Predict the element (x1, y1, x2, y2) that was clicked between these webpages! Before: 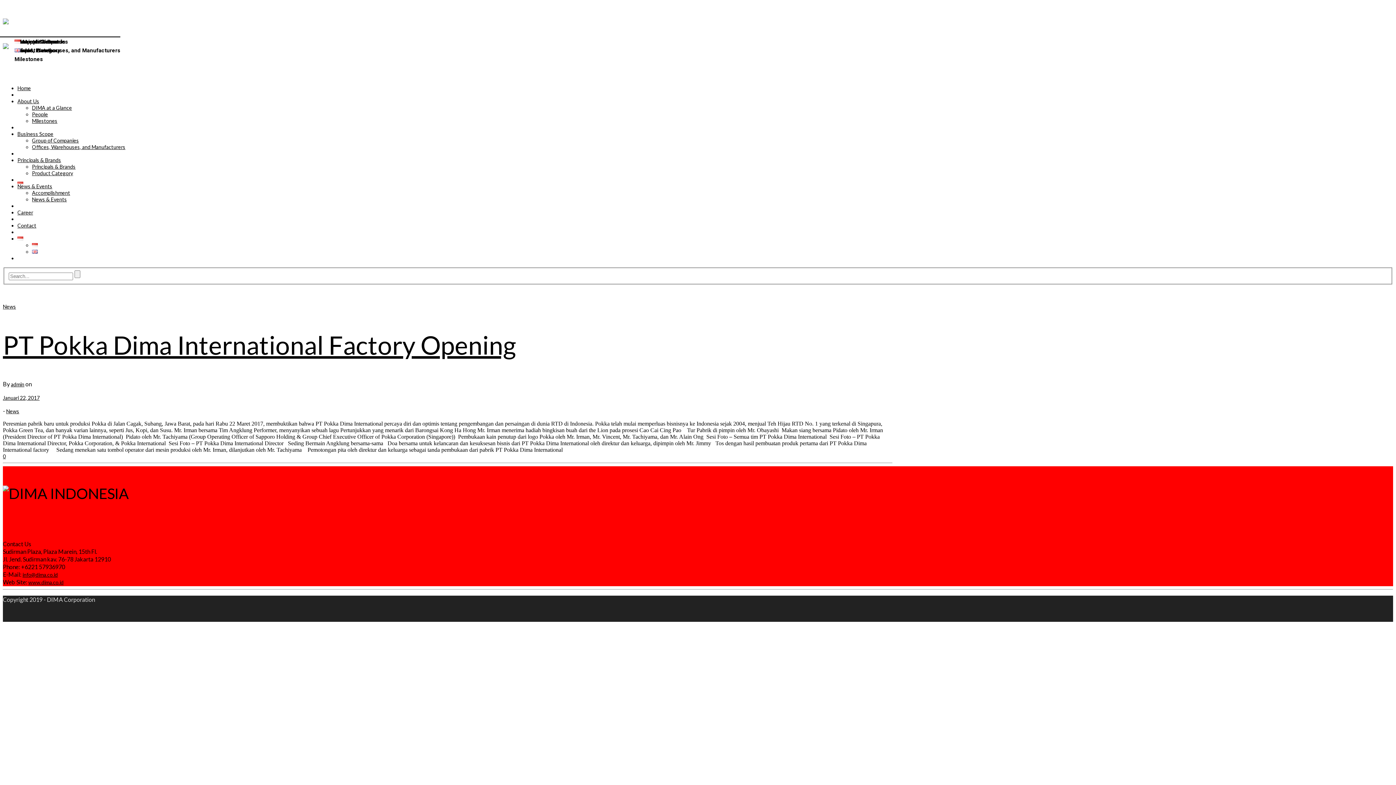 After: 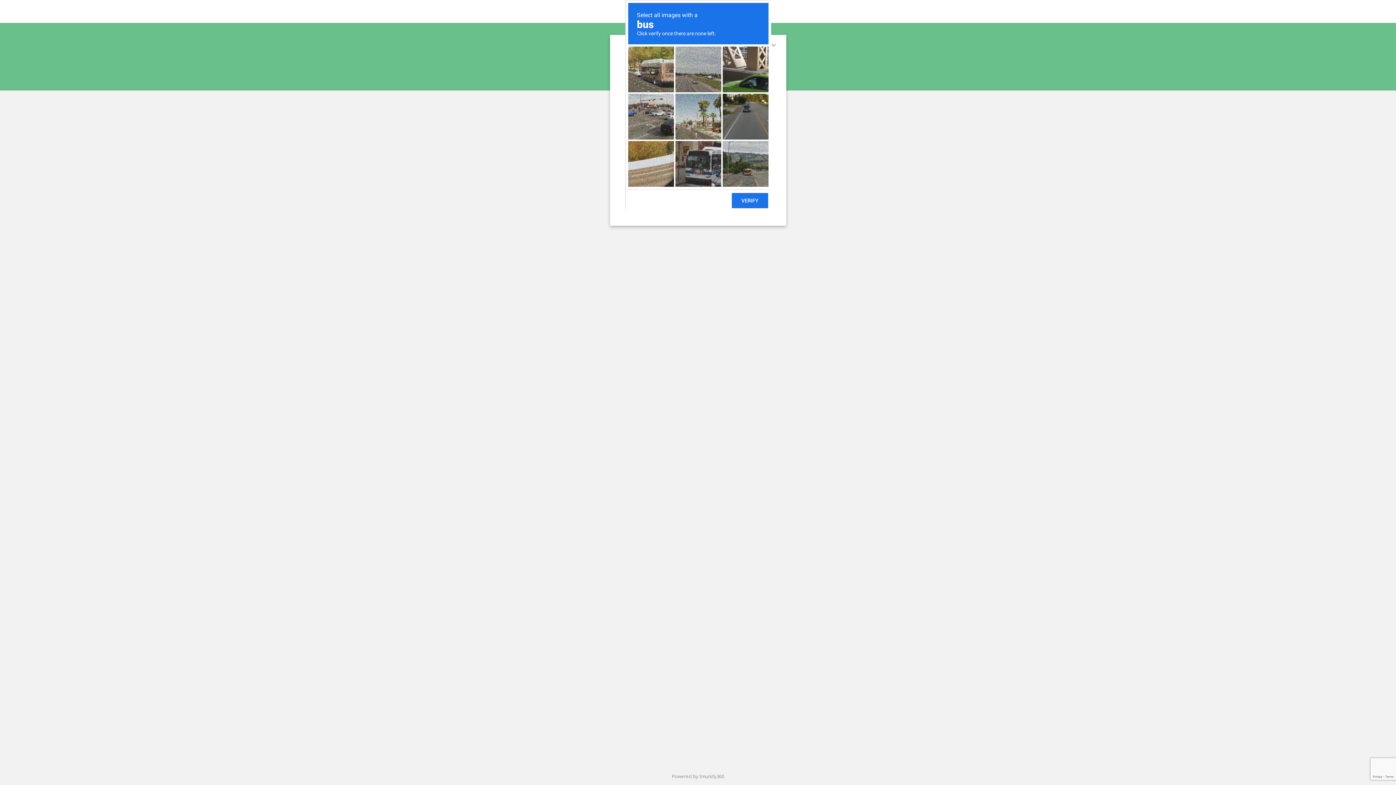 Action: bbox: (17, 93, 61, 100) label: Business Scope